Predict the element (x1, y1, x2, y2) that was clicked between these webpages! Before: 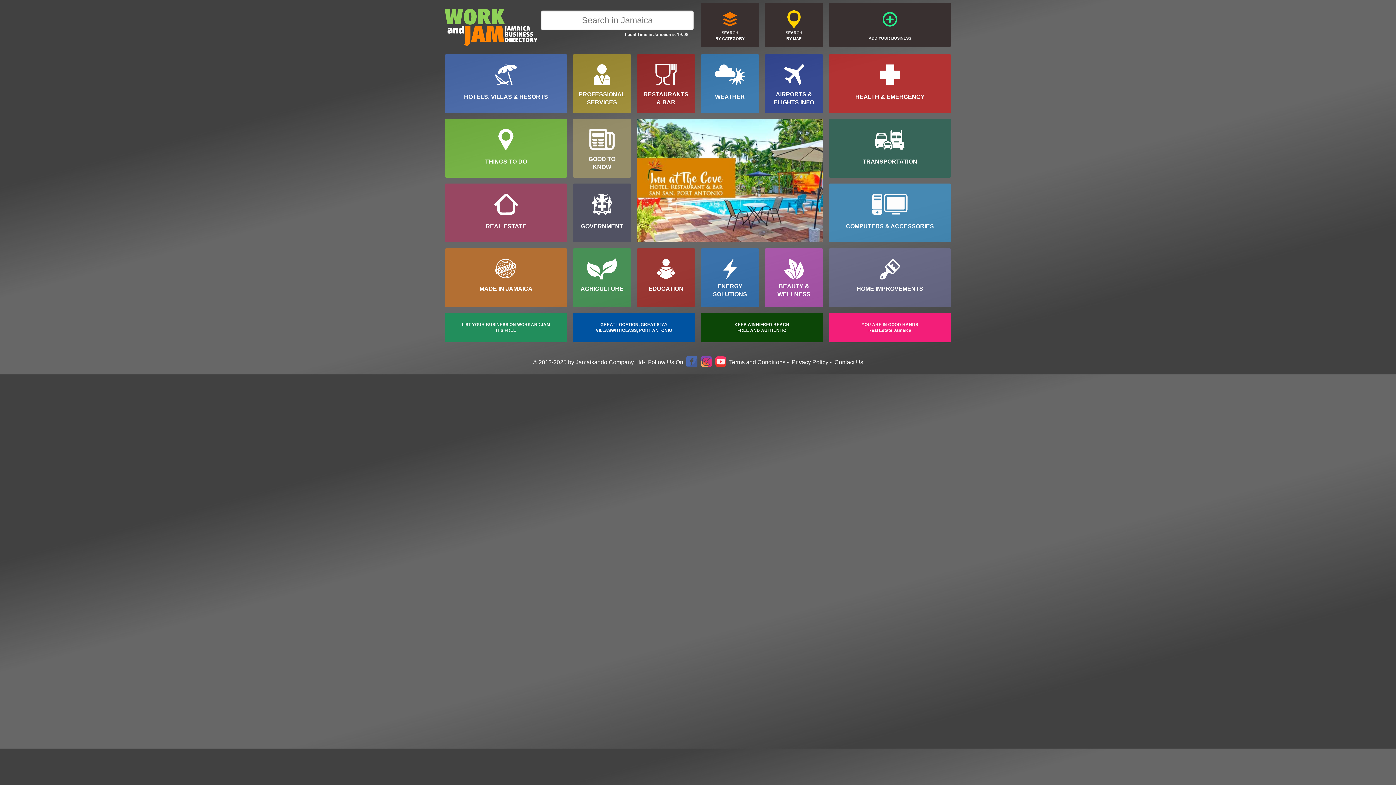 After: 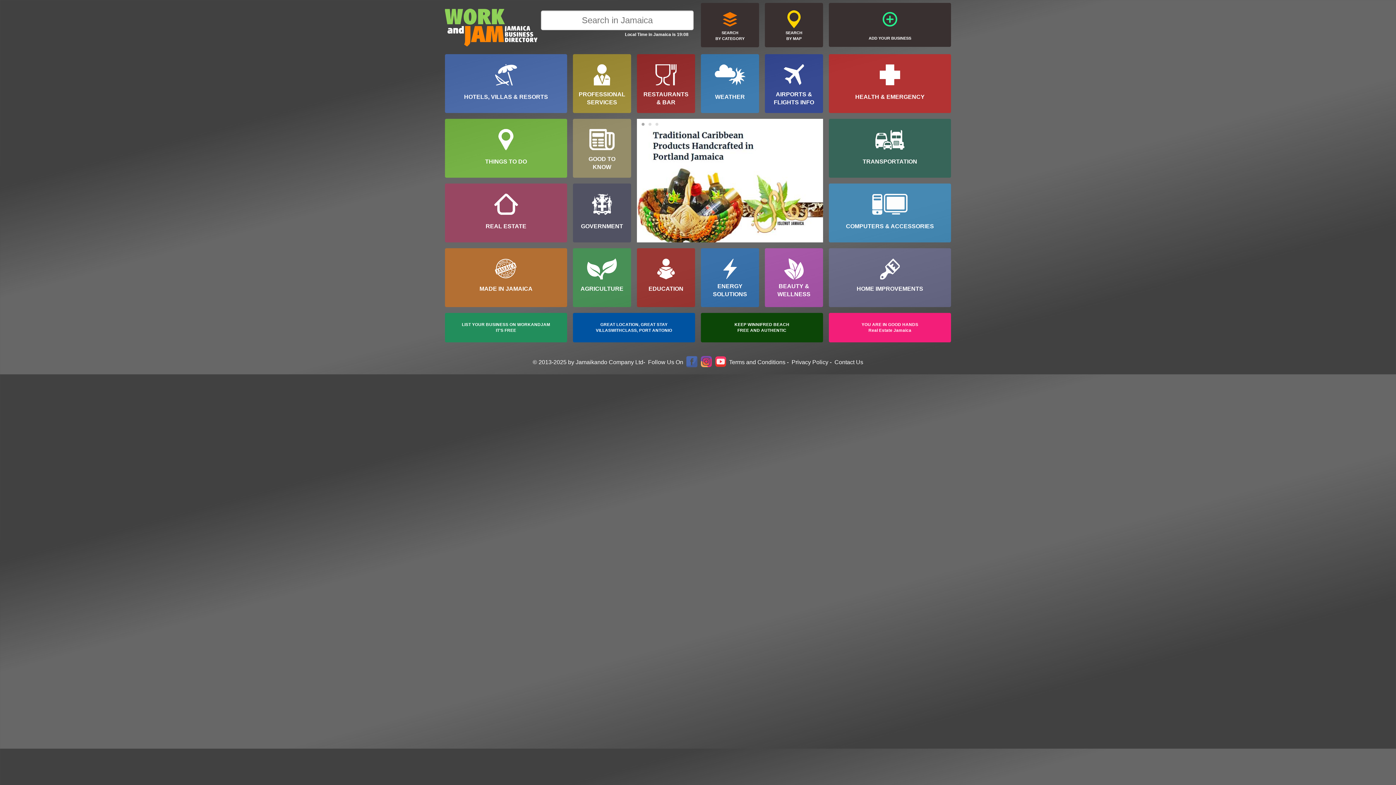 Action: bbox: (715, 356, 726, 369)